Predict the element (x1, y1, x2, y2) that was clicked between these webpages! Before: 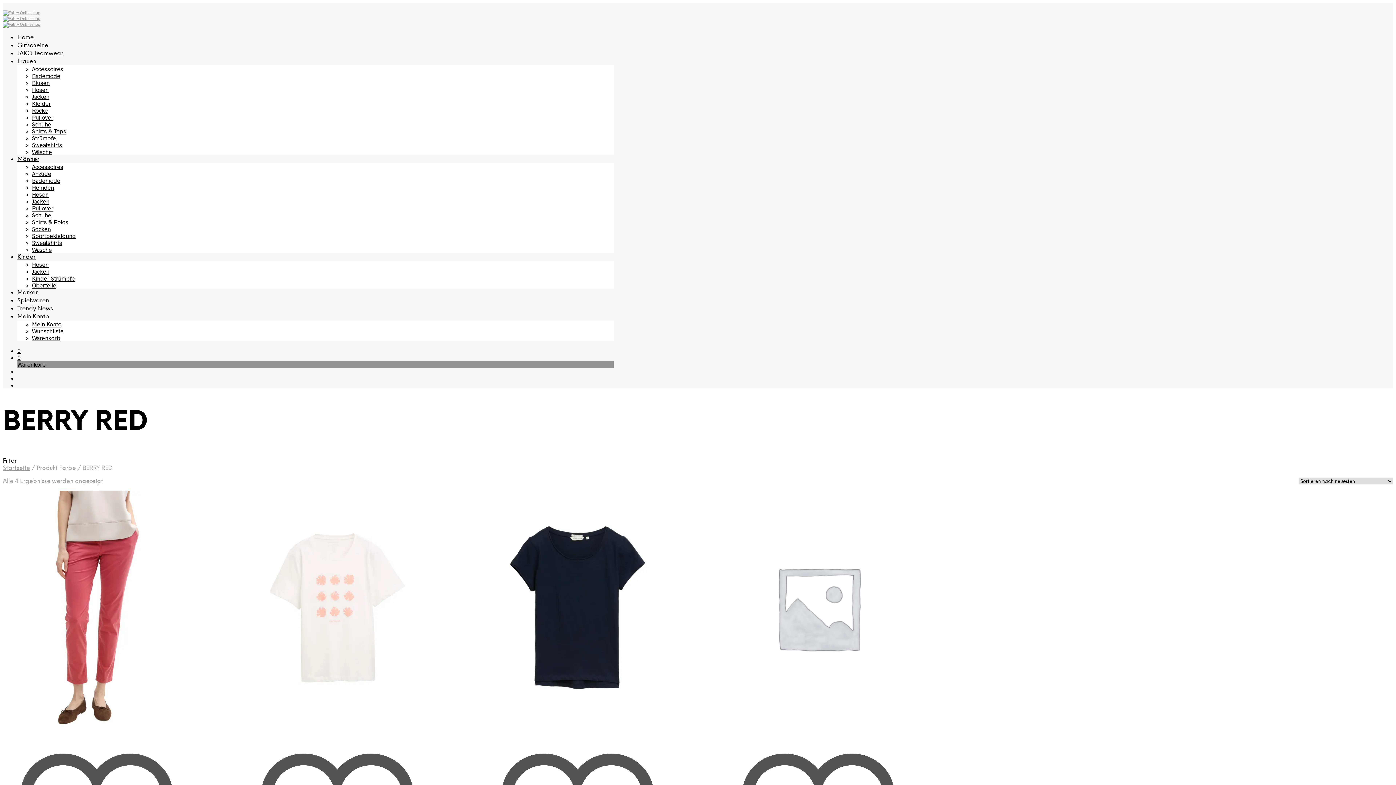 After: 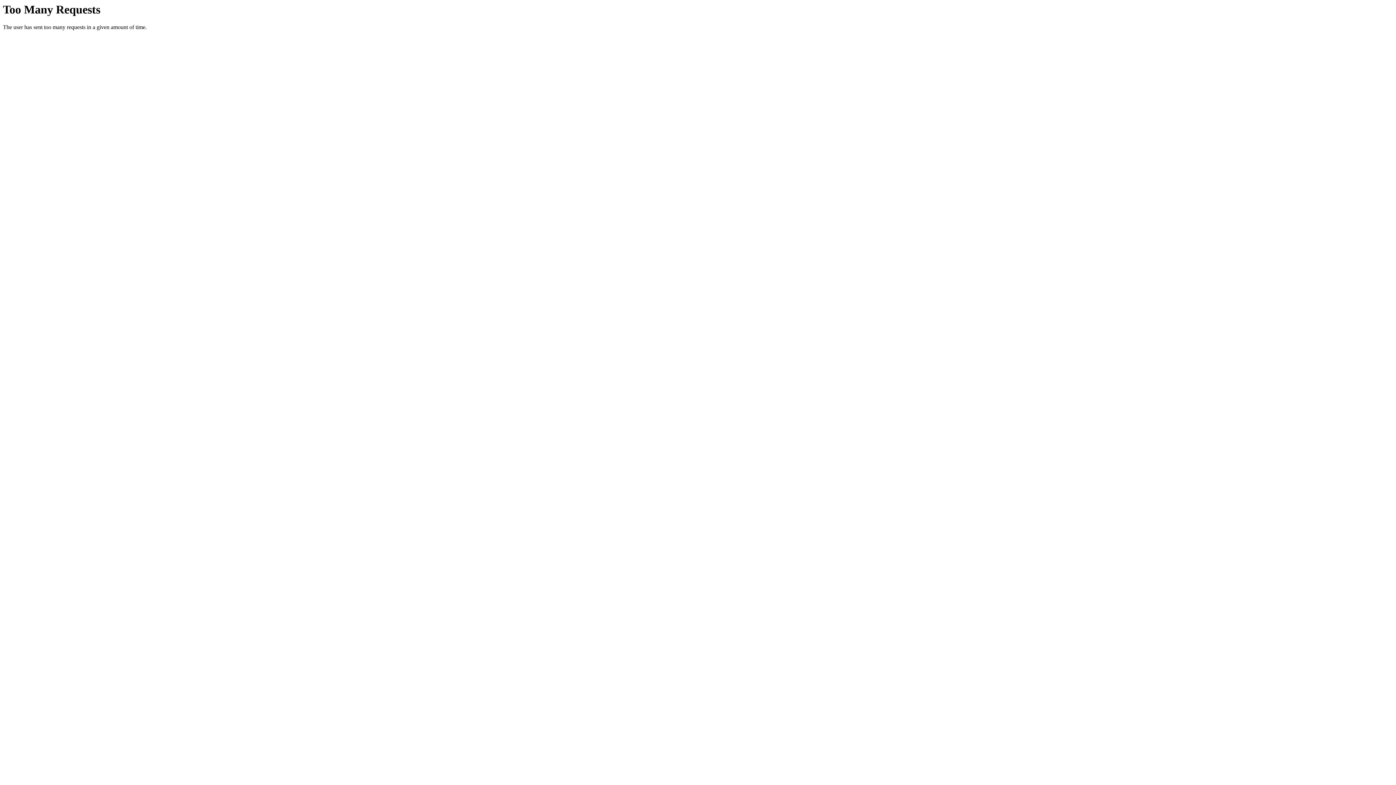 Action: bbox: (32, 100, 50, 106) label: Kleider